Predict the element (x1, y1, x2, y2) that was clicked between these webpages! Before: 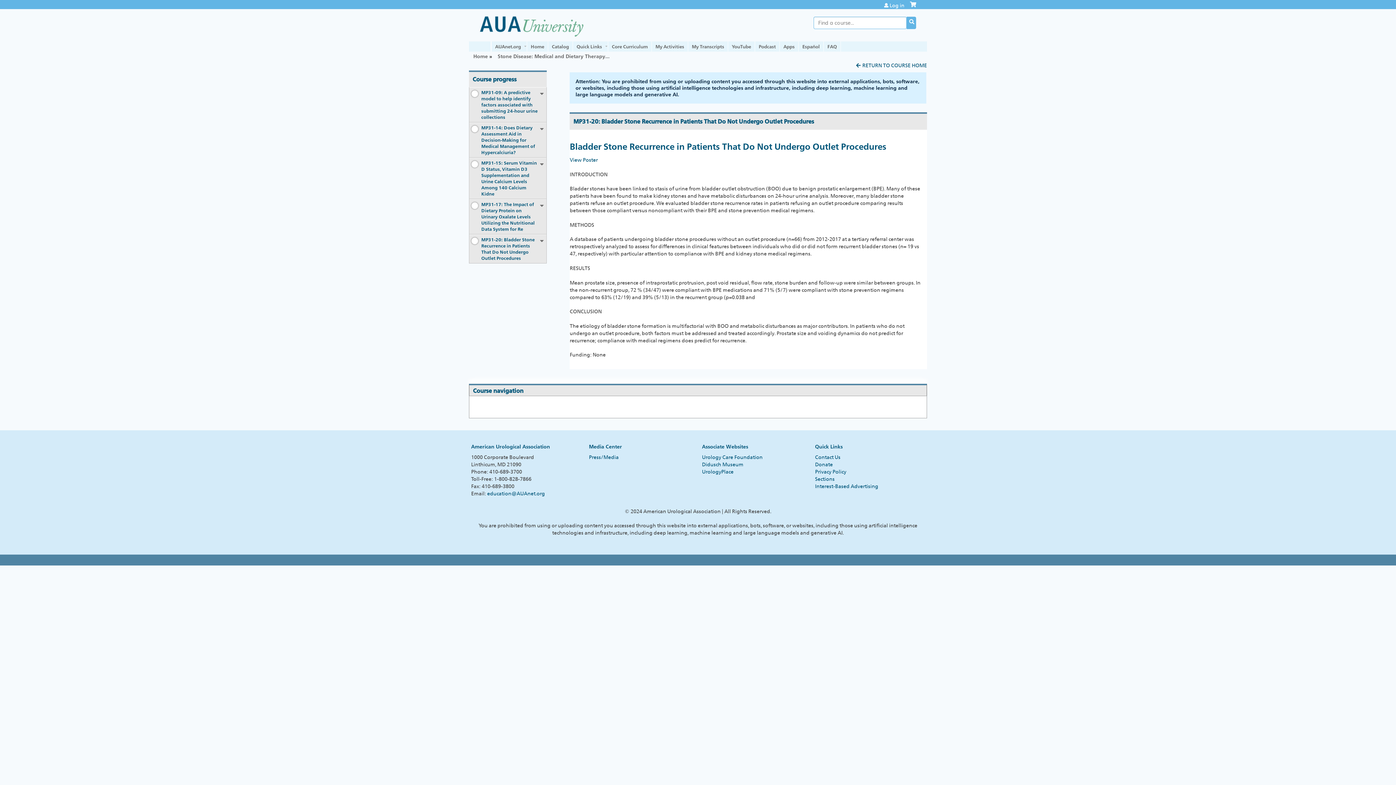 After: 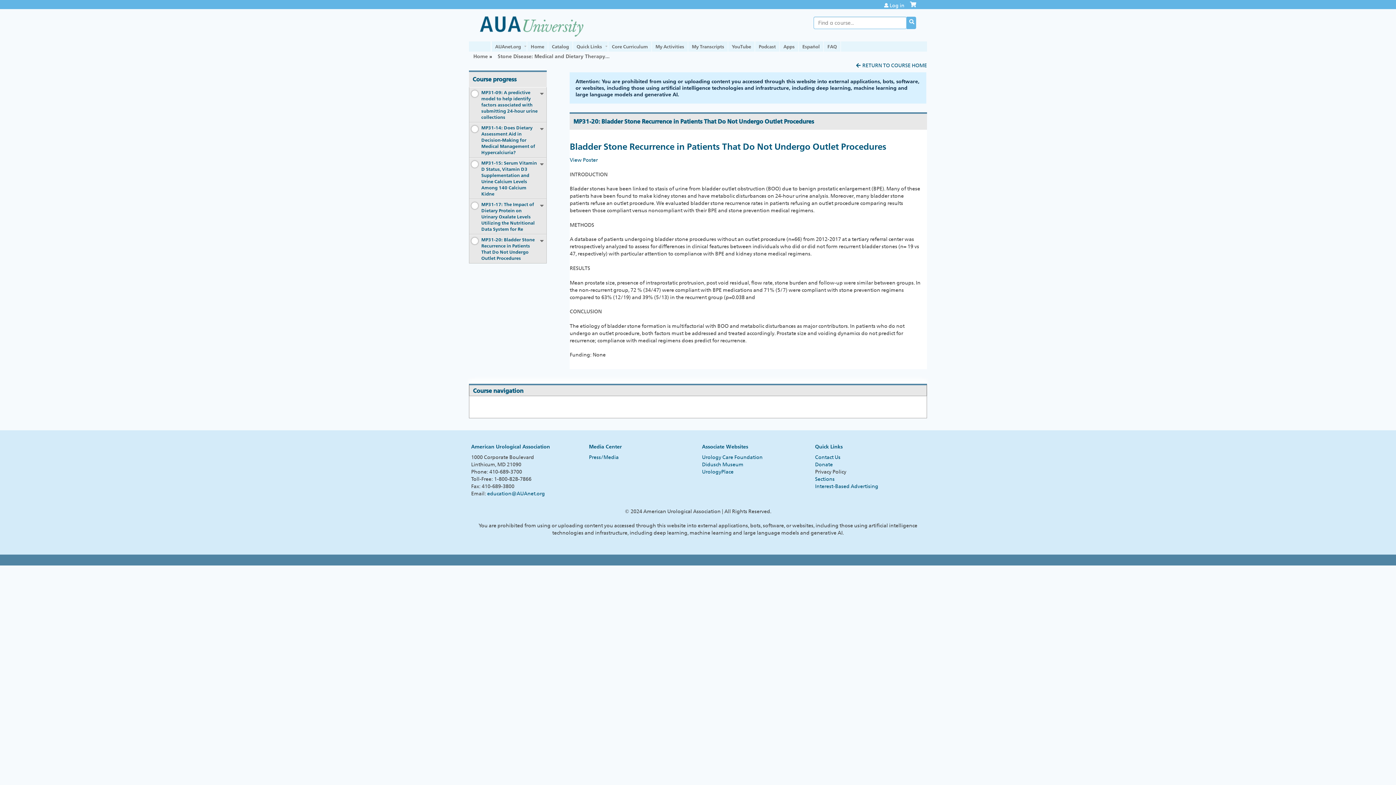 Action: bbox: (815, 469, 846, 474) label: Privacy Policy